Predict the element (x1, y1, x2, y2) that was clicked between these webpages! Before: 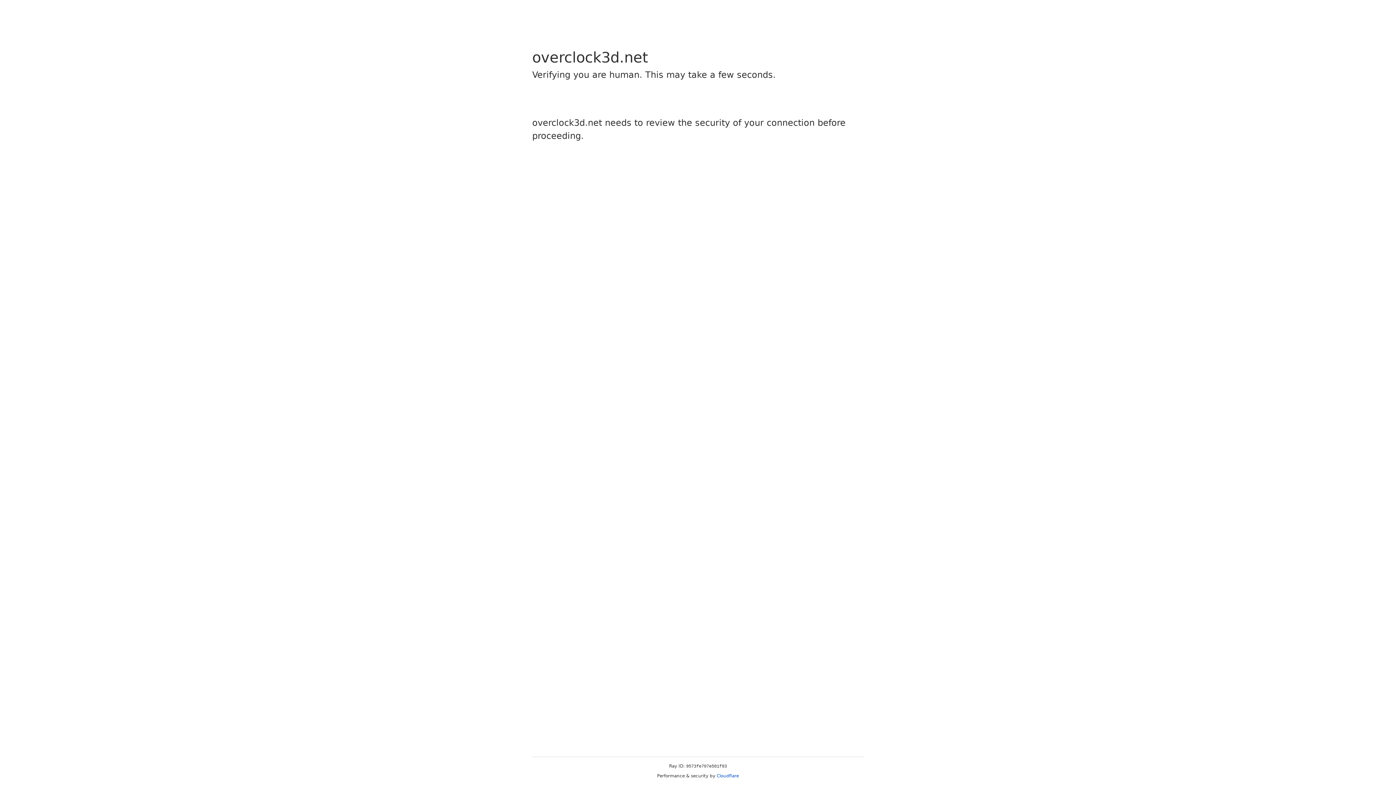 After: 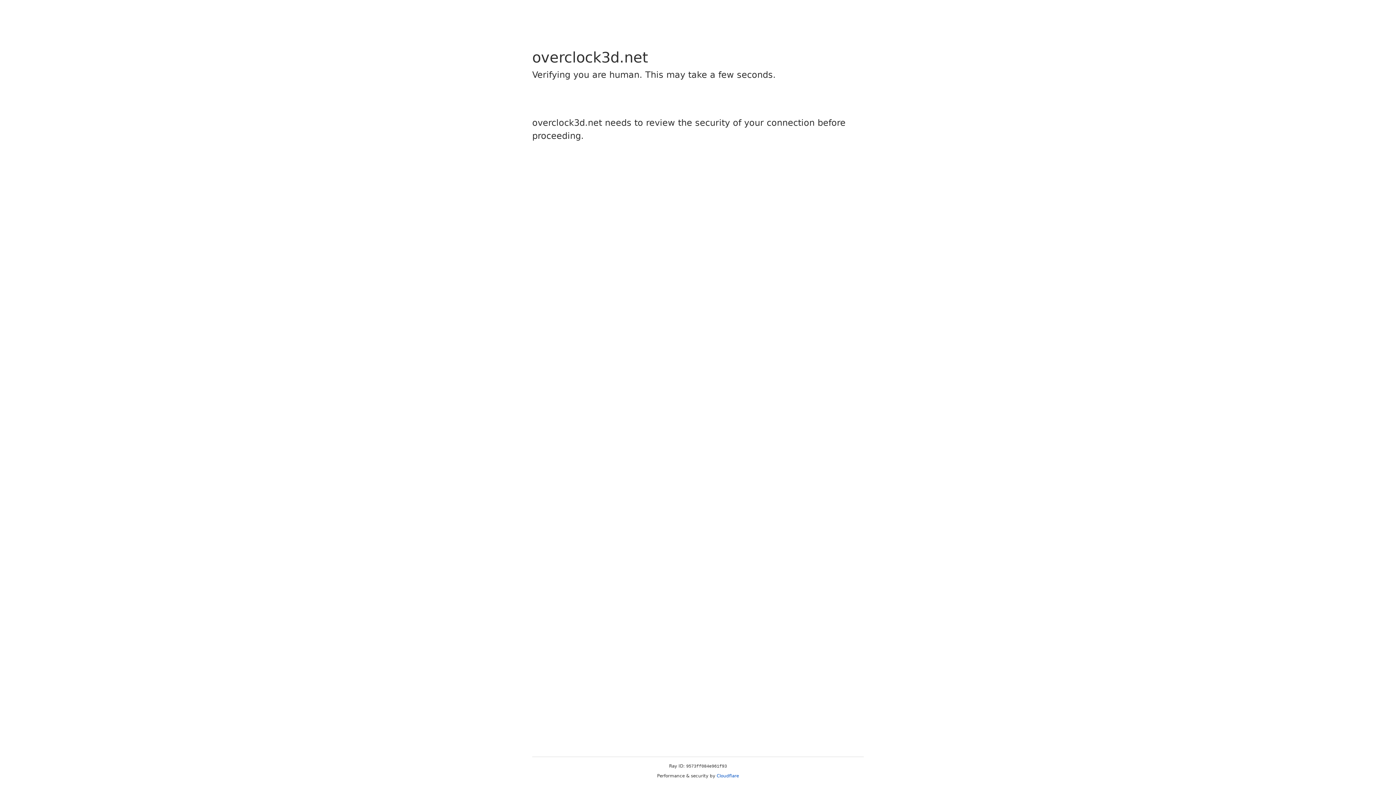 Action: label: Cloudflare bbox: (716, 773, 739, 778)